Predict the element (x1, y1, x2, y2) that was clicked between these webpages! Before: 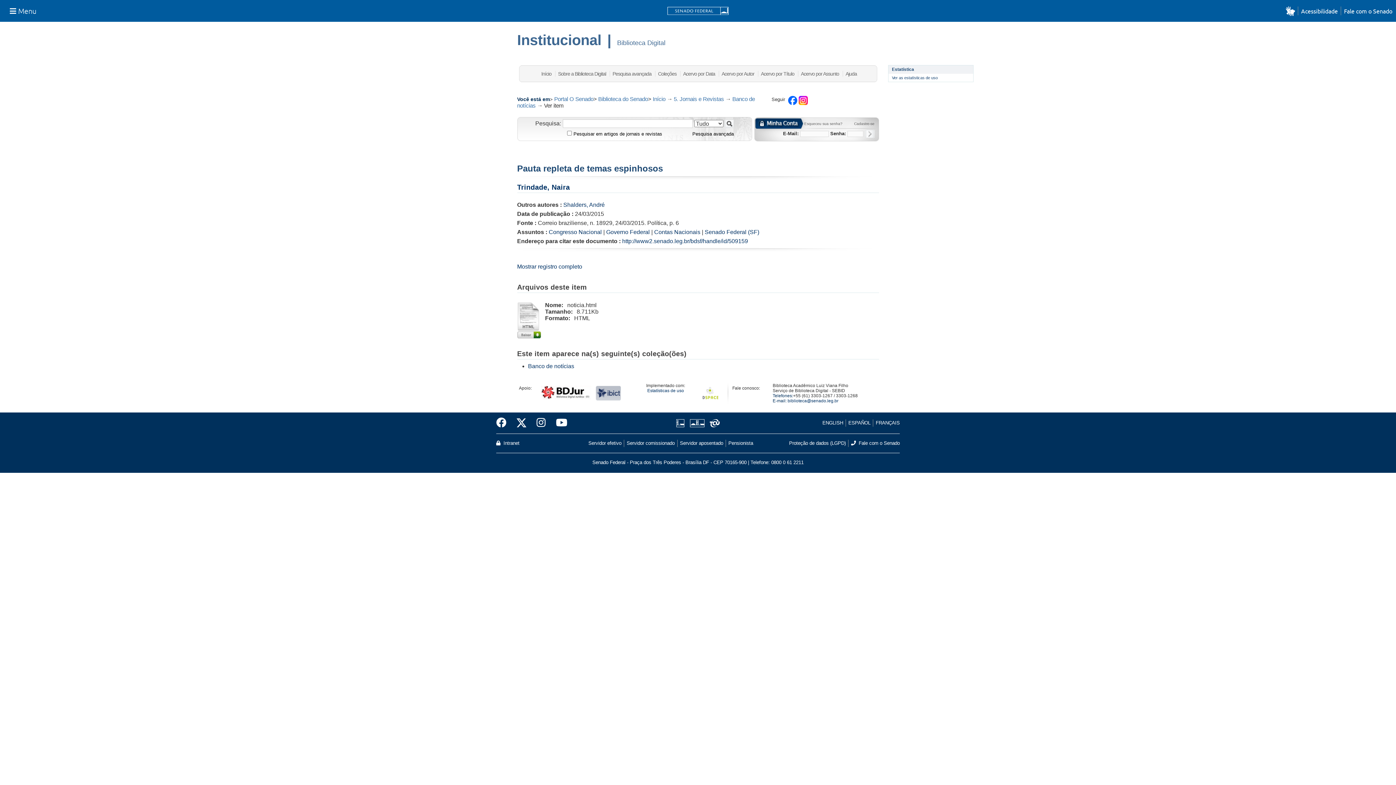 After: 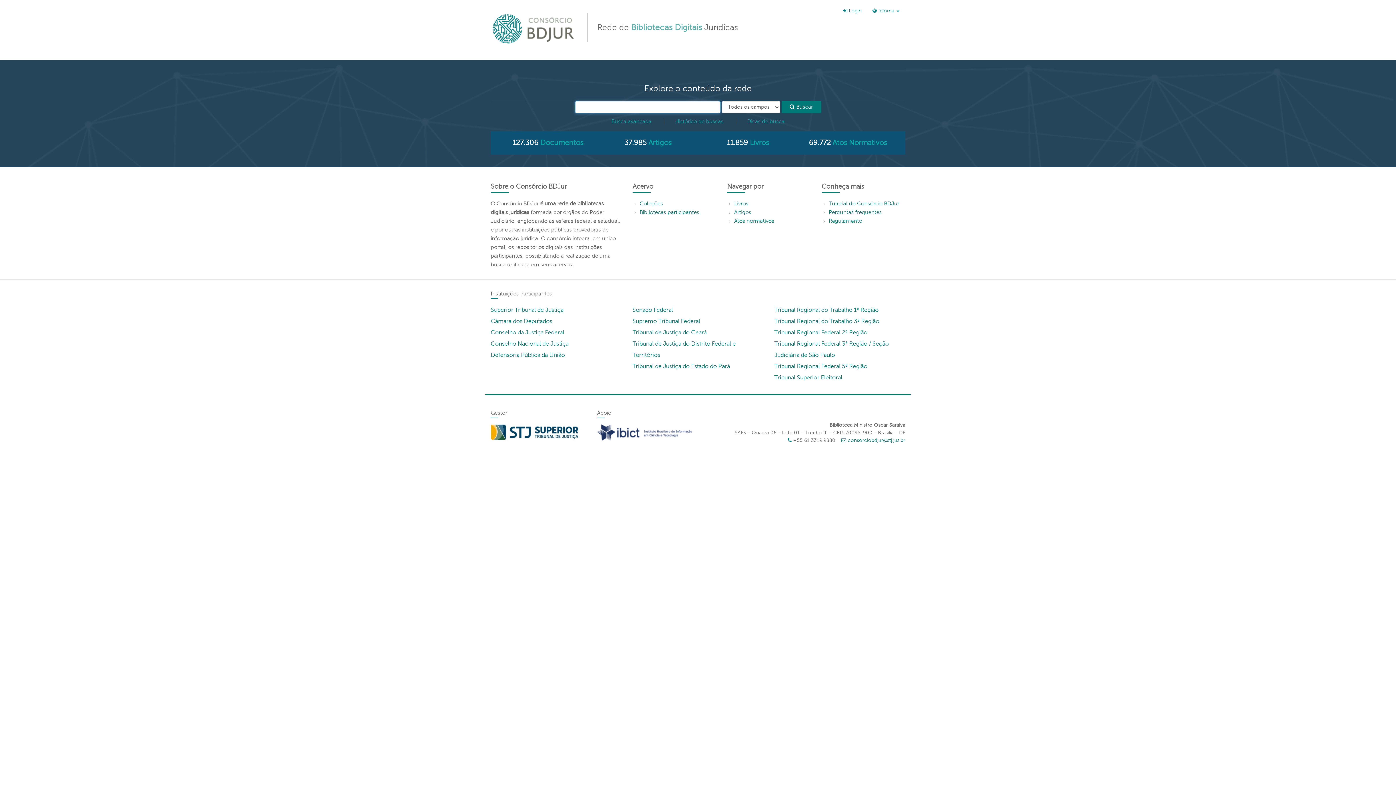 Action: label:   bbox: (541, 386, 592, 391)